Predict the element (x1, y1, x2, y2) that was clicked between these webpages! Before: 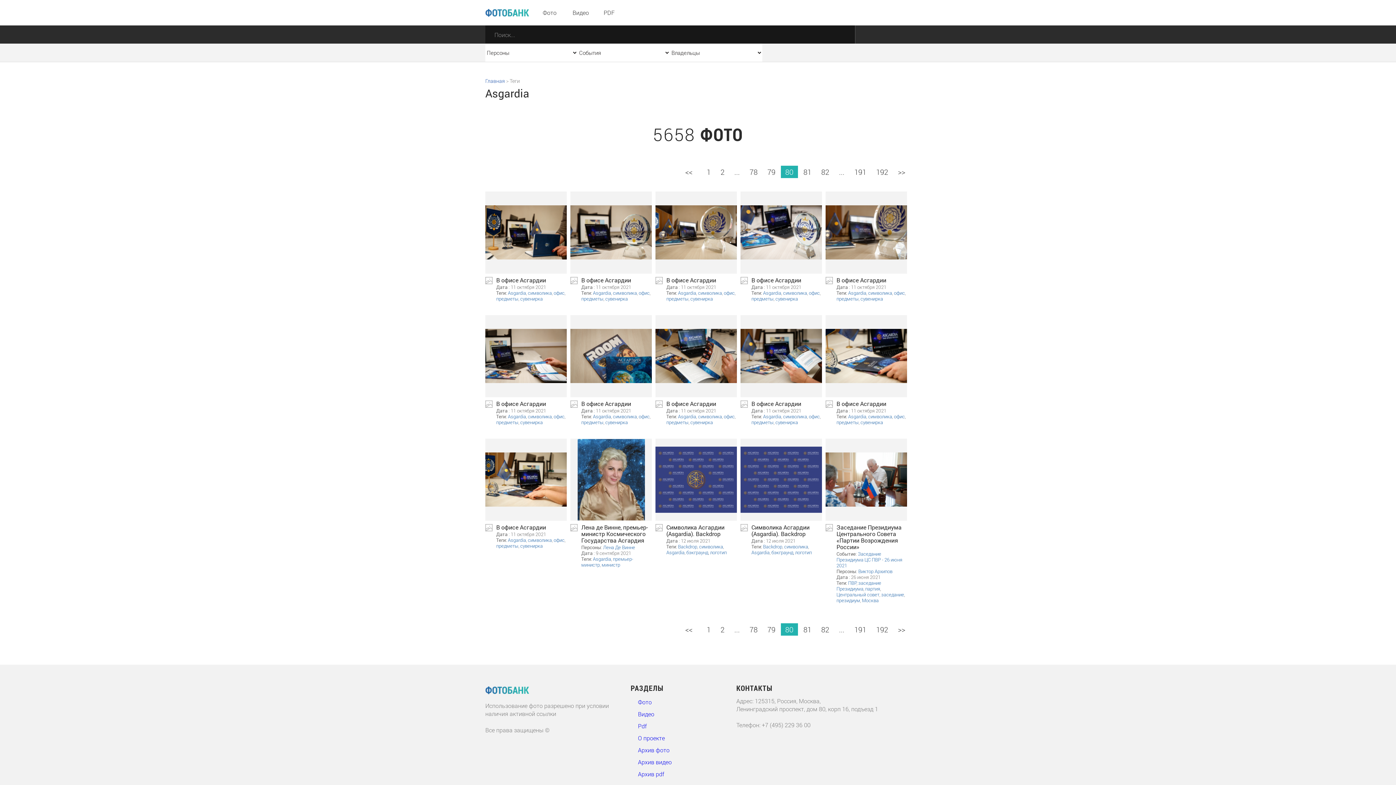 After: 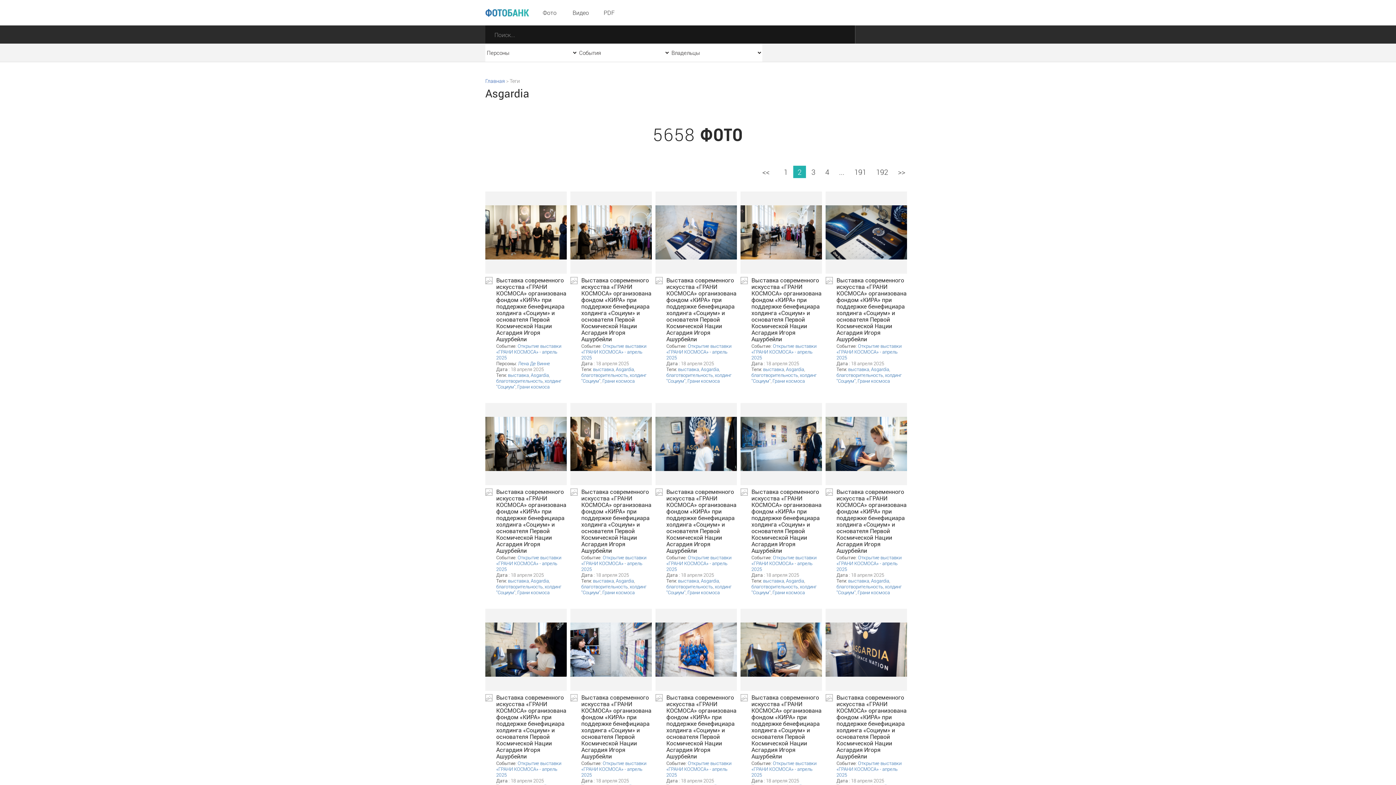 Action: bbox: (716, 165, 729, 178) label: 2